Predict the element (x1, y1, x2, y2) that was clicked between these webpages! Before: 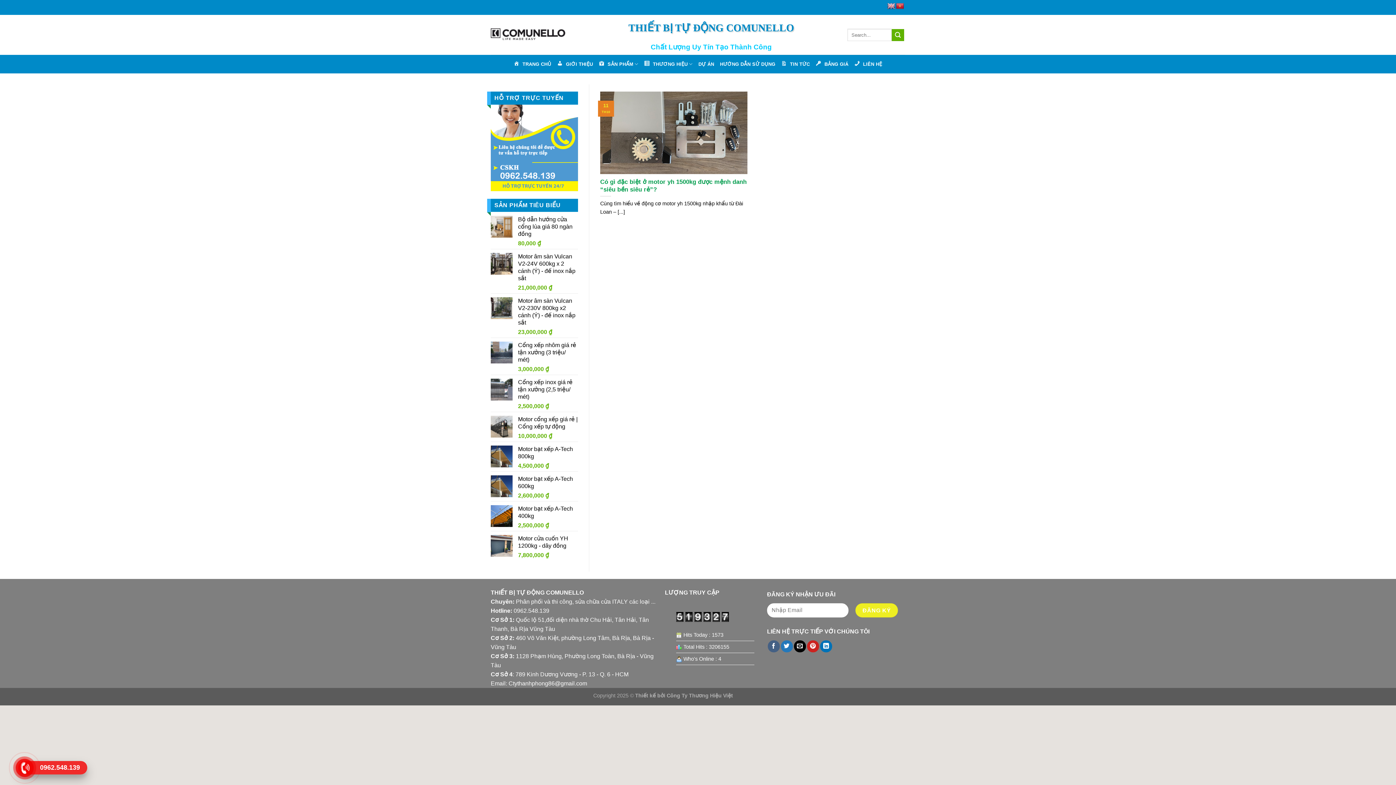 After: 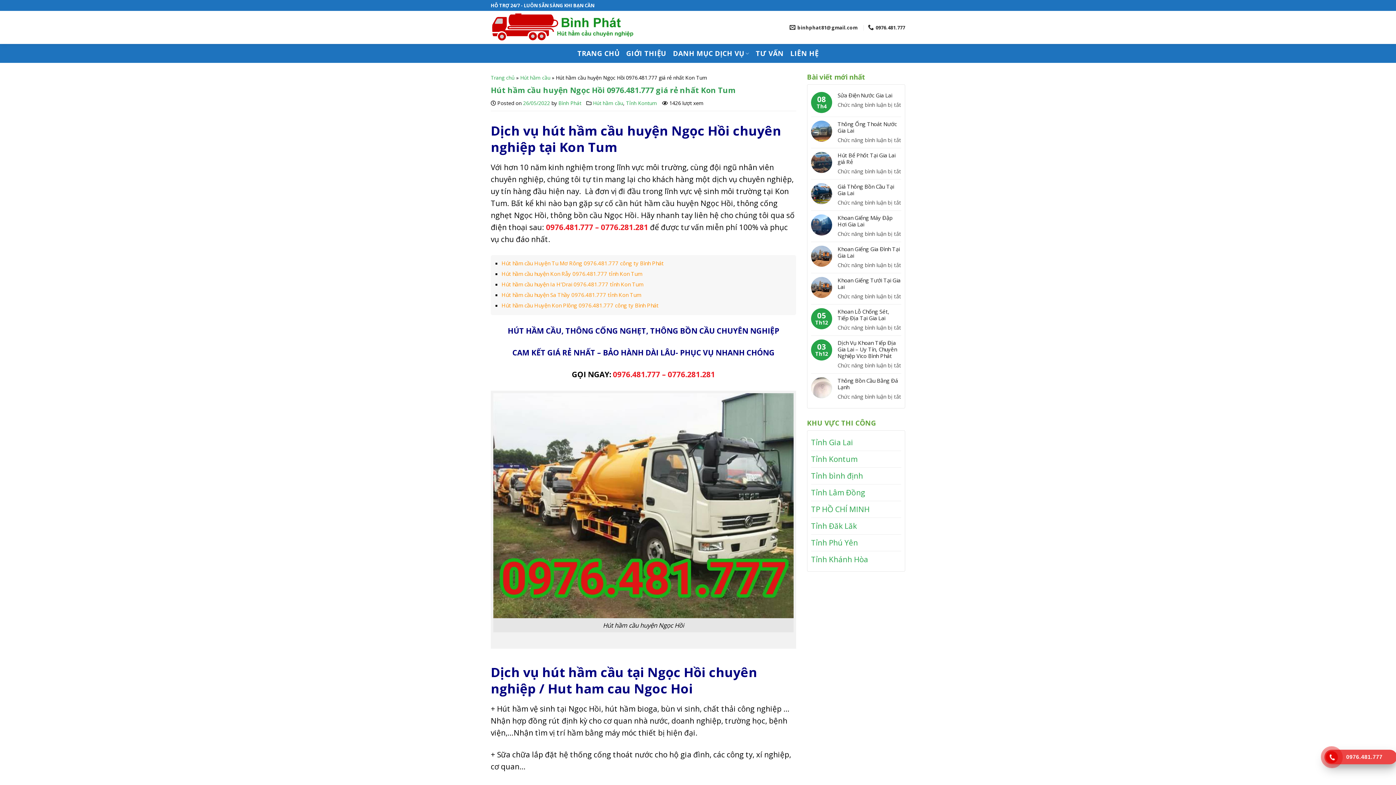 Action: label:   bbox: (749, 693, 750, 698)